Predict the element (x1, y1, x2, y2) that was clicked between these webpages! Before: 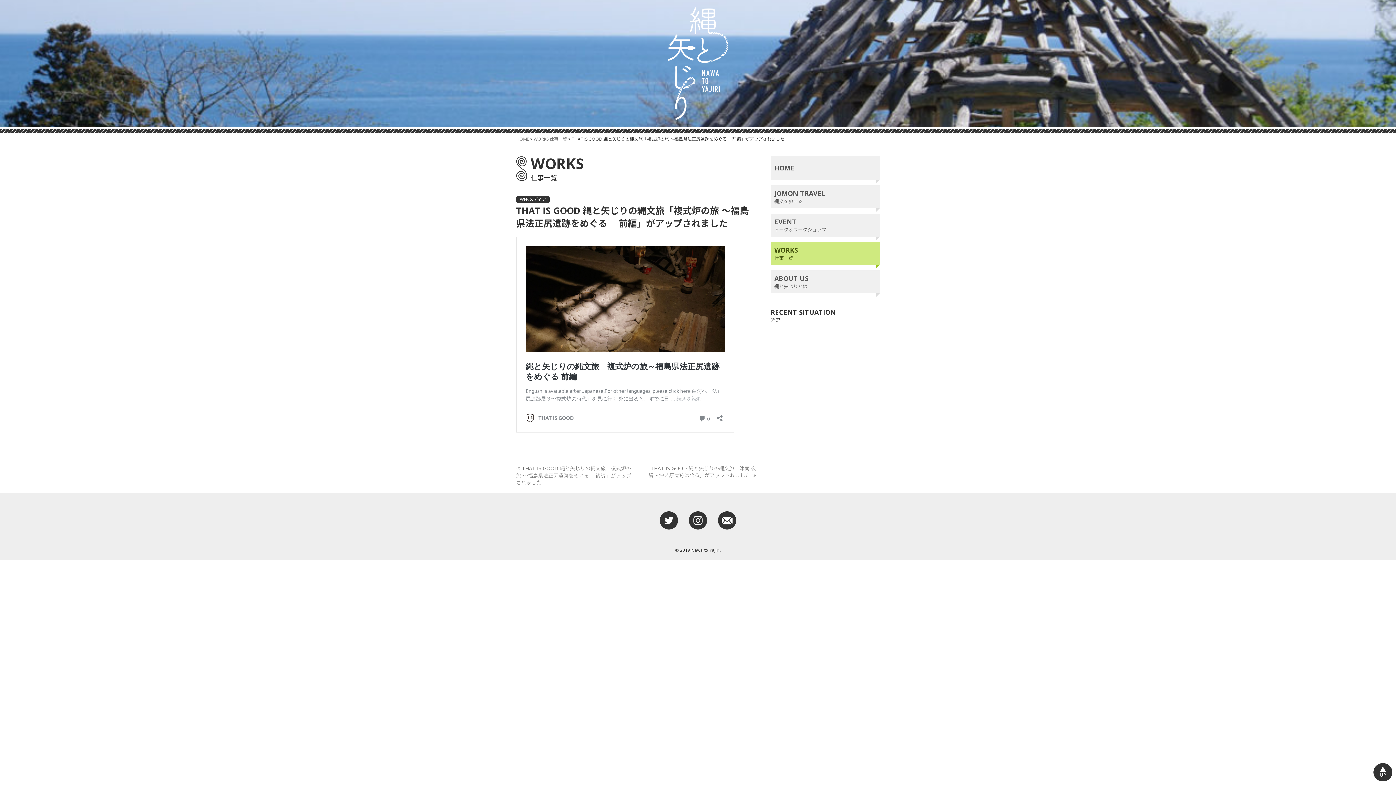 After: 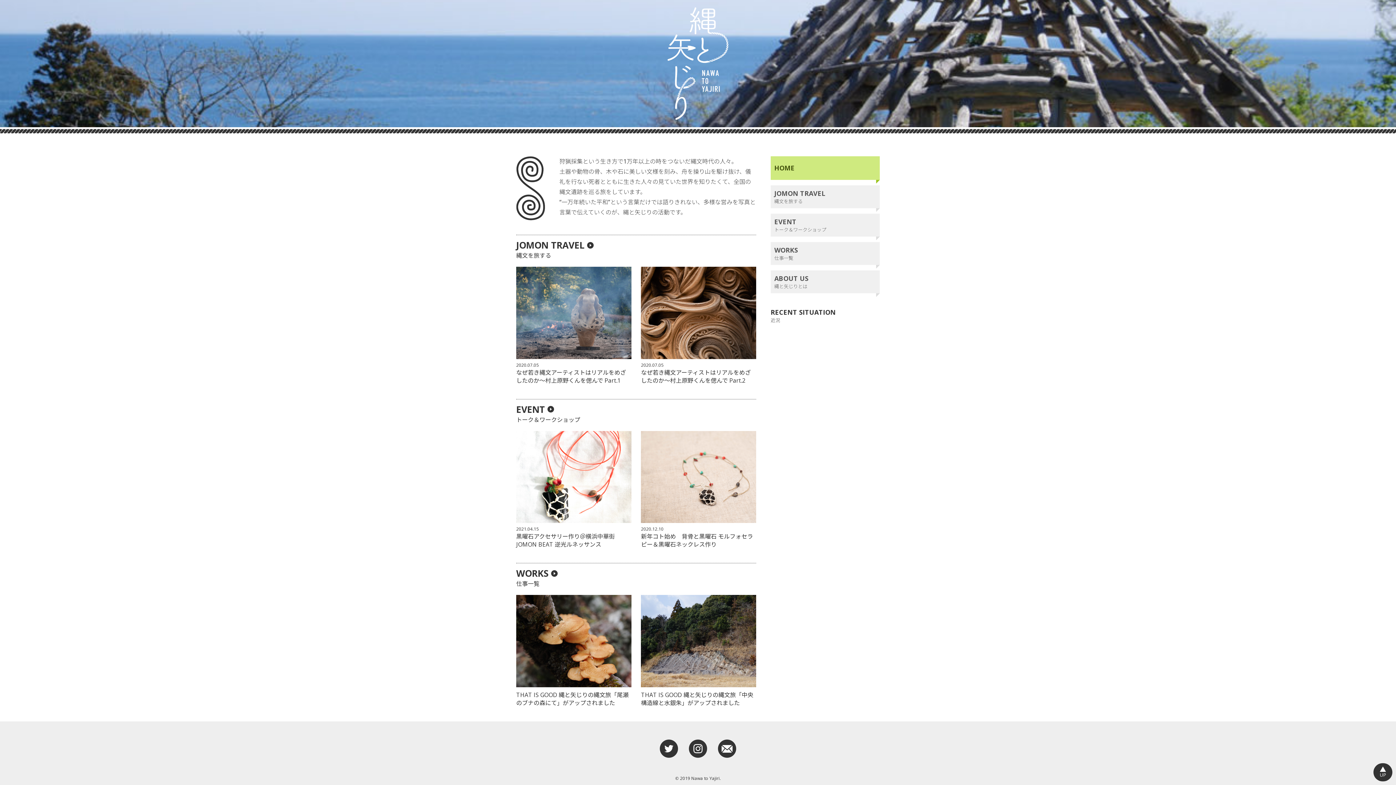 Action: bbox: (667, 113, 728, 121)